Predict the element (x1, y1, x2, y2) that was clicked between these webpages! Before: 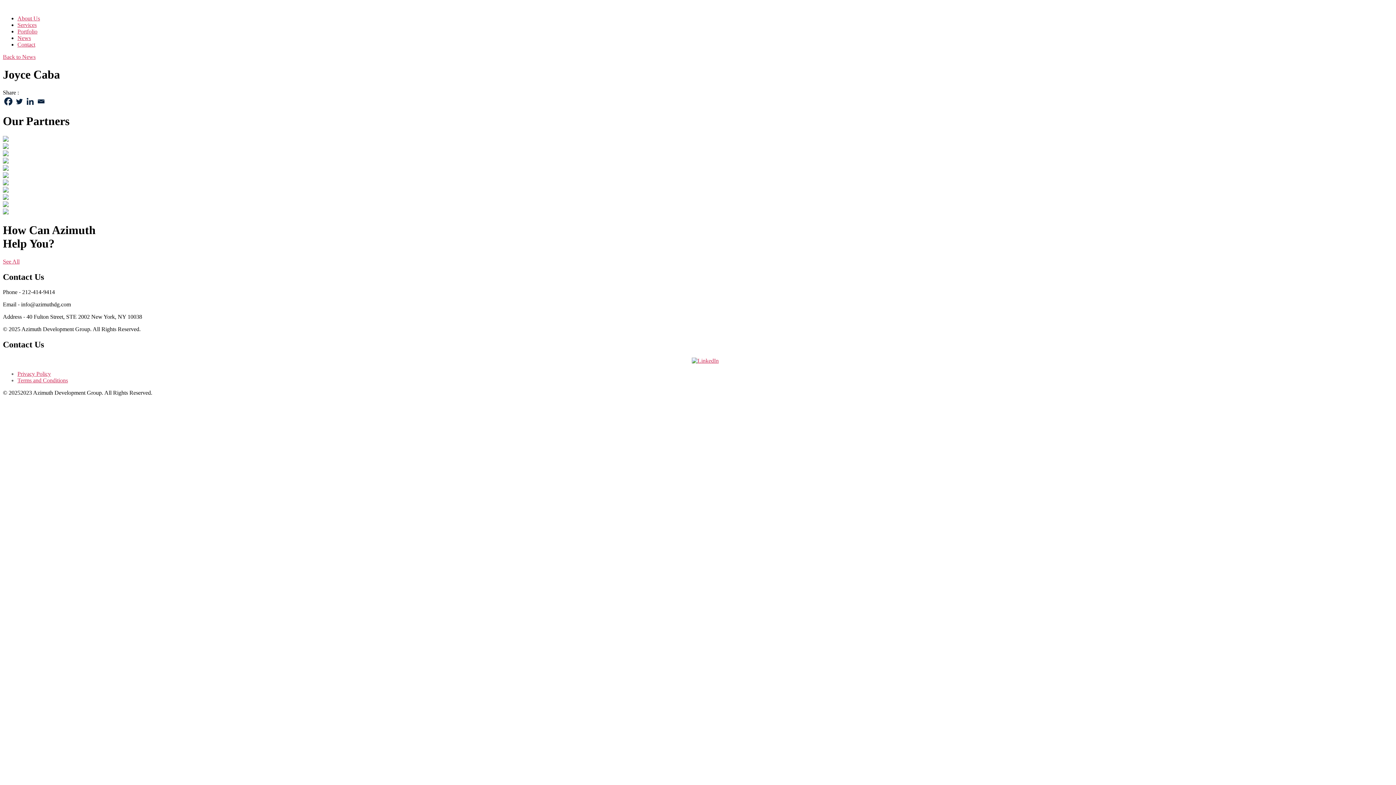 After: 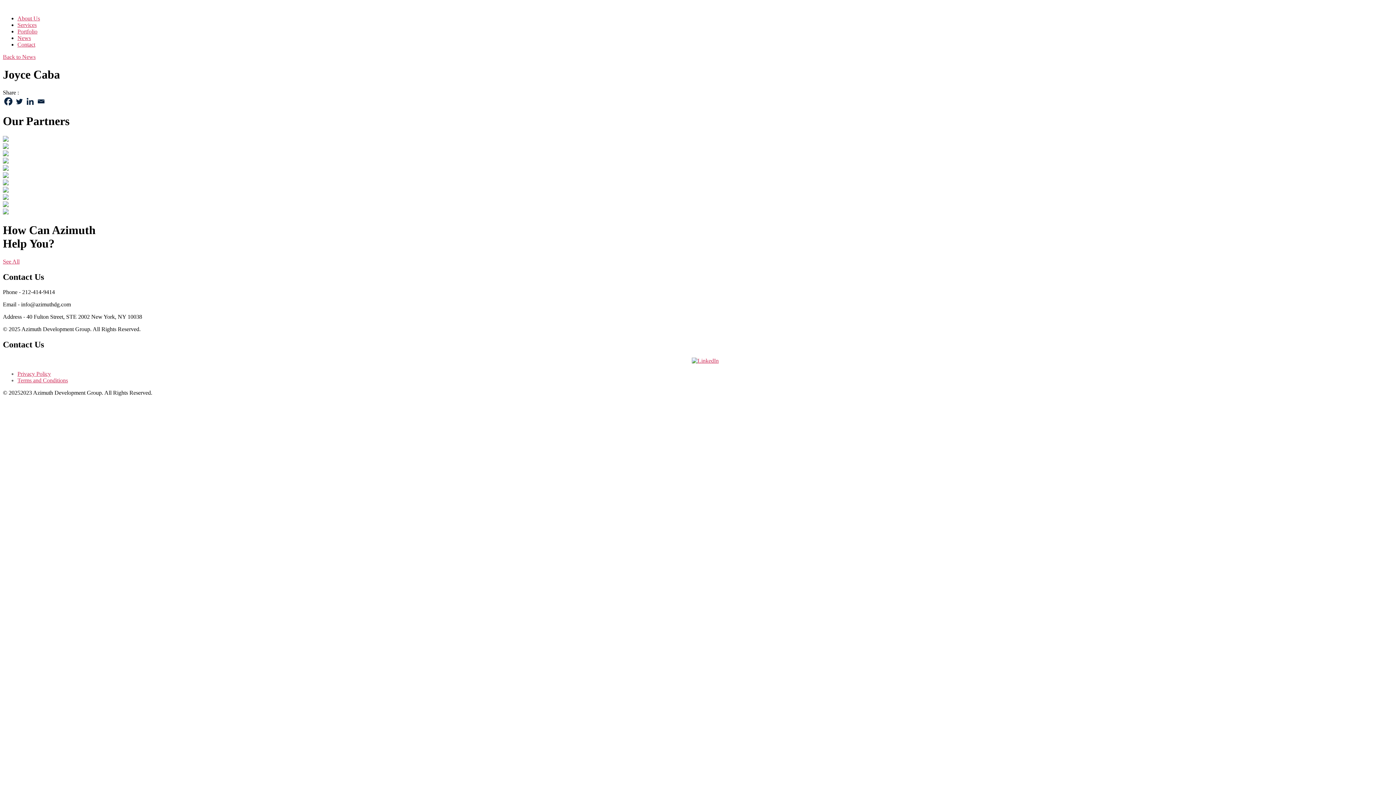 Action: bbox: (2, 258, 19, 264) label: See All